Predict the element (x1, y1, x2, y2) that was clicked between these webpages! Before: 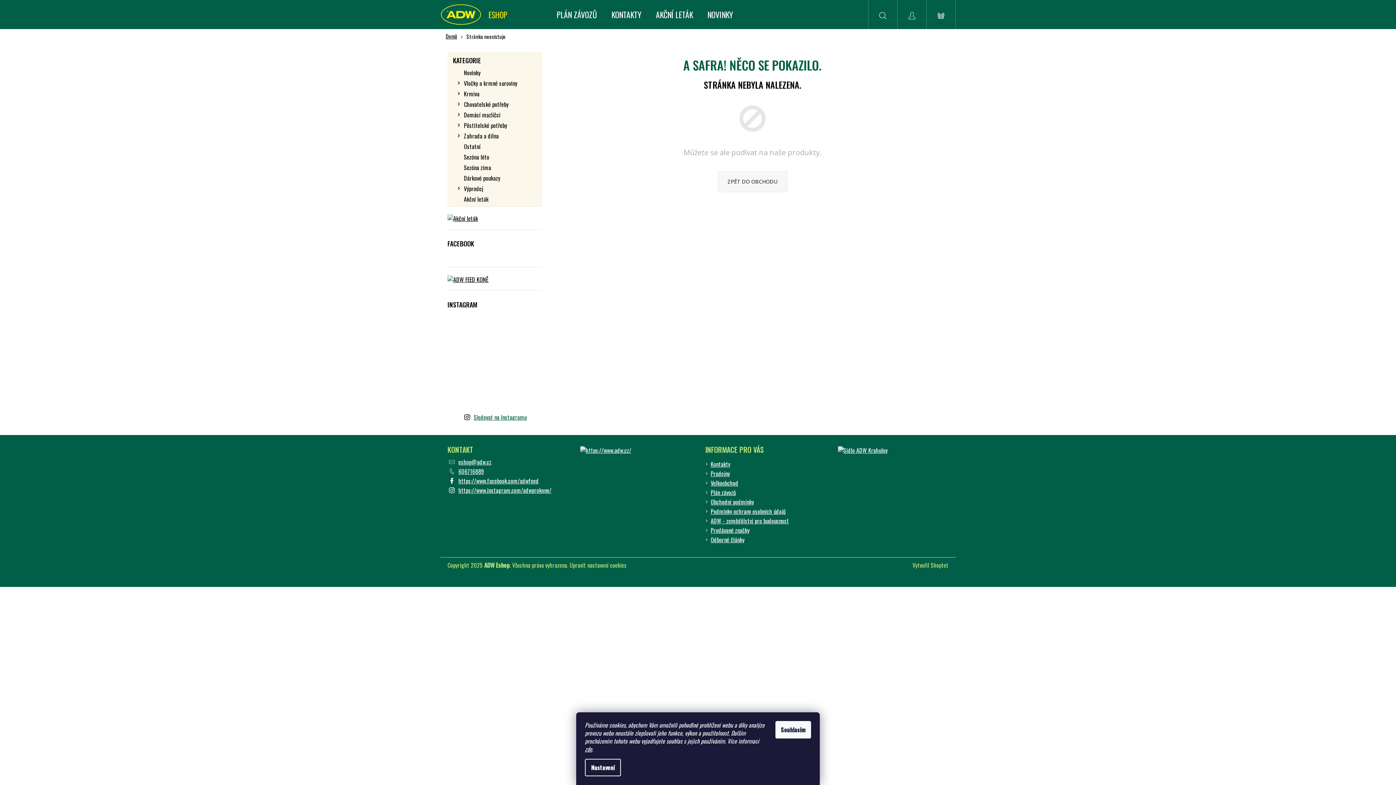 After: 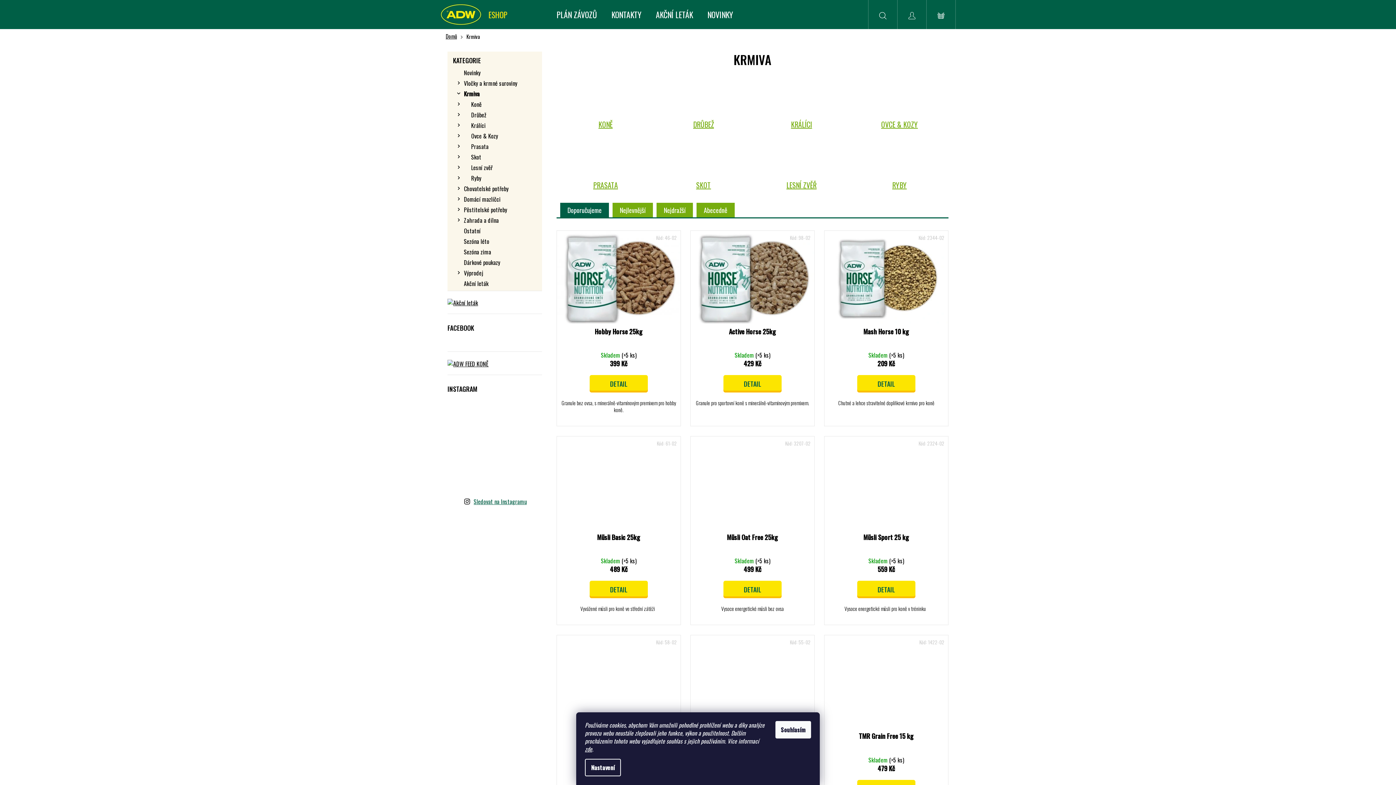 Action: label: Krmiva
  bbox: (453, 88, 536, 99)